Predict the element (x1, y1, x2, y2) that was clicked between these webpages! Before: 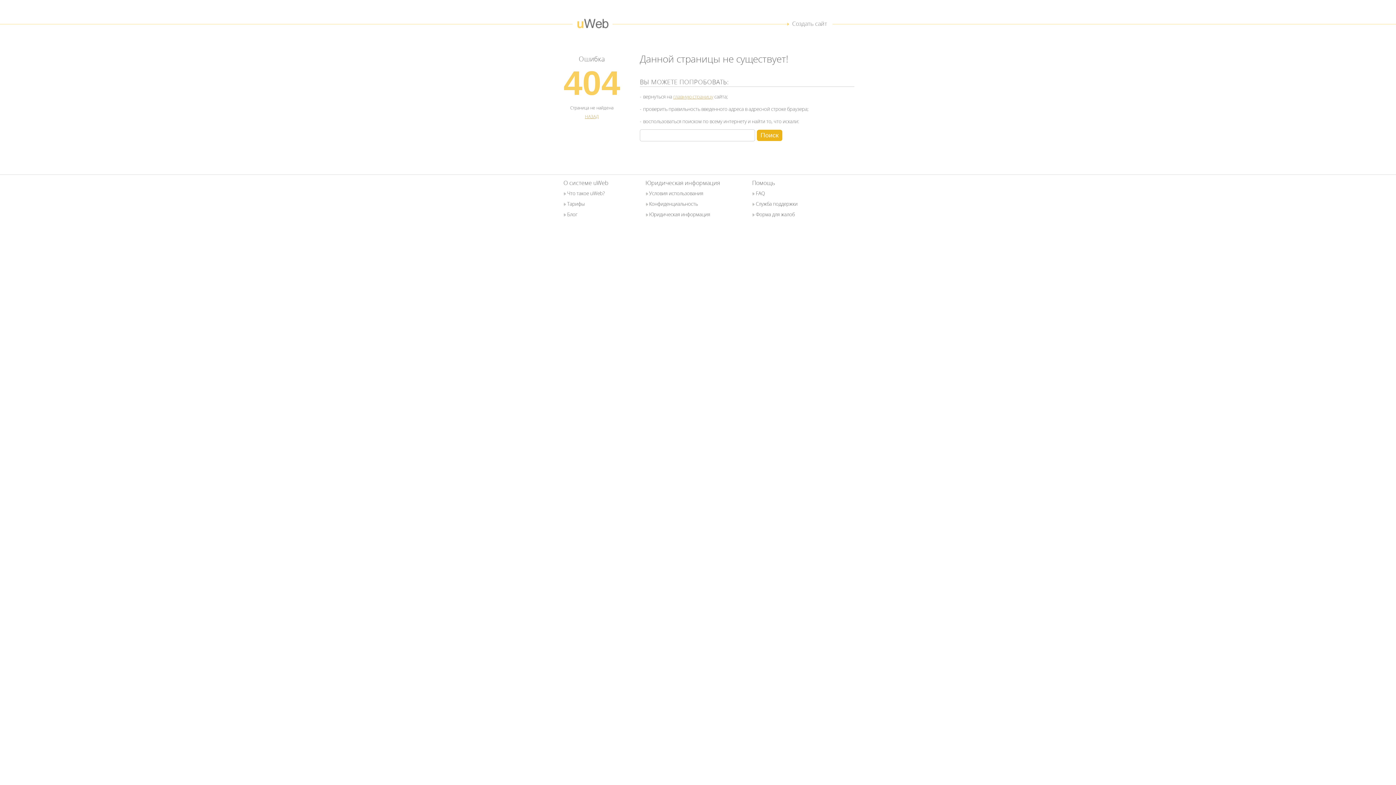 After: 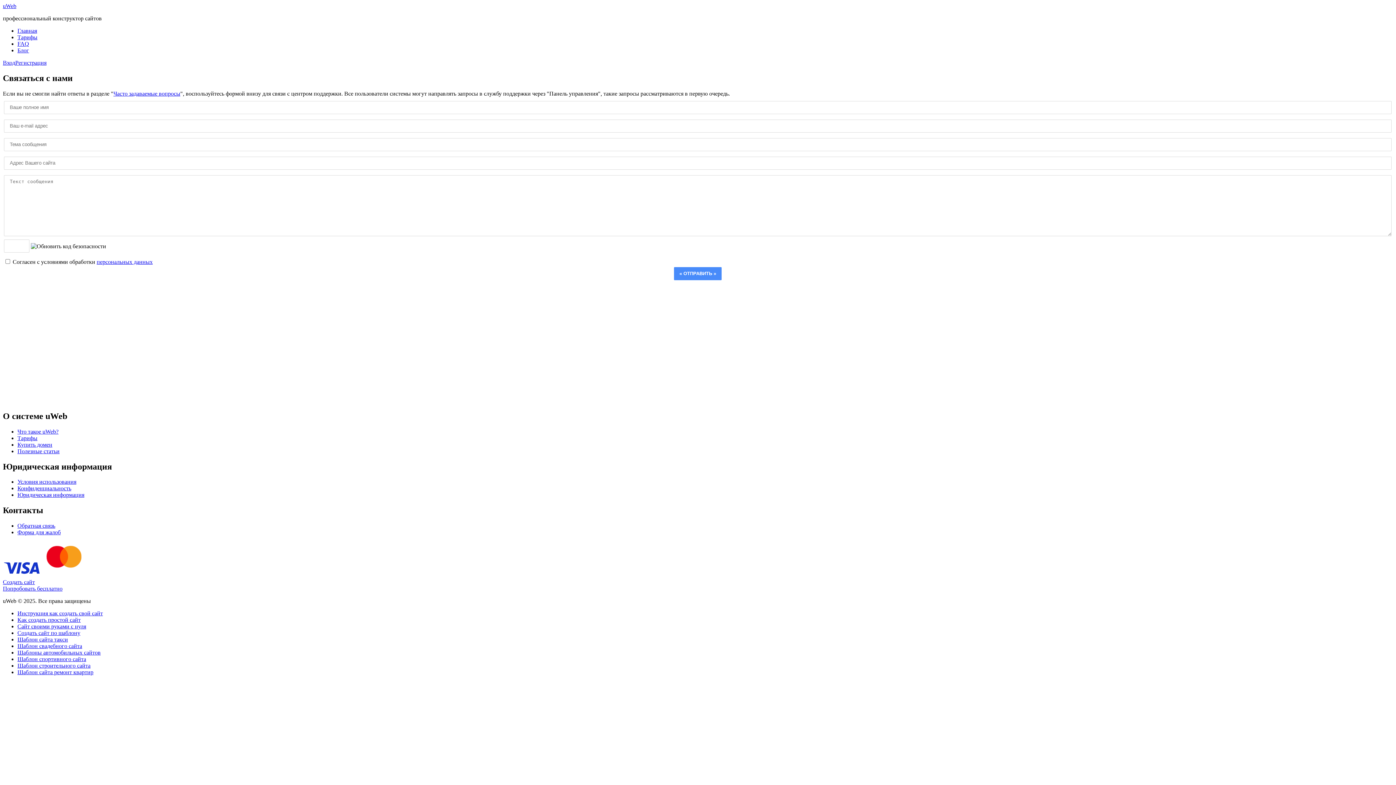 Action: bbox: (752, 200, 797, 208) label: Служба поддержки